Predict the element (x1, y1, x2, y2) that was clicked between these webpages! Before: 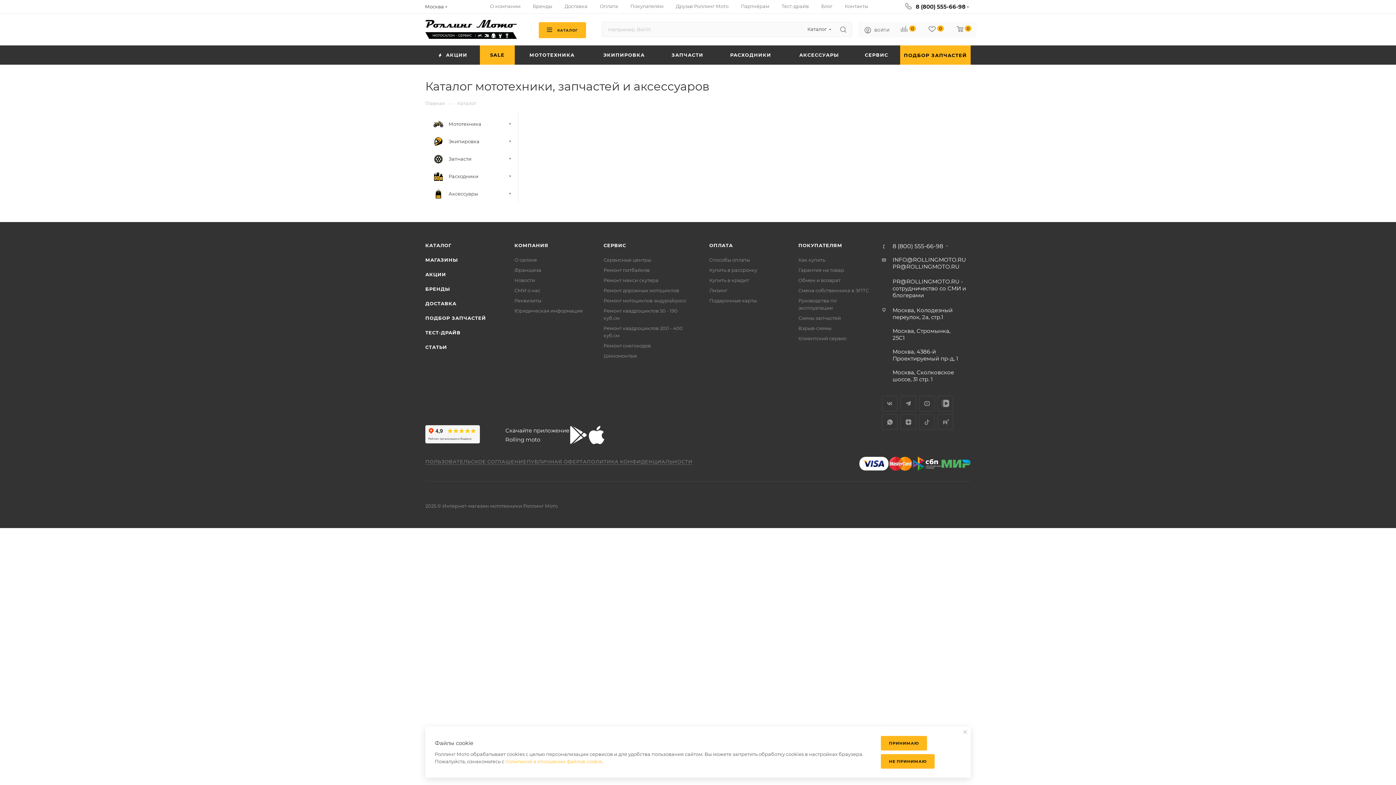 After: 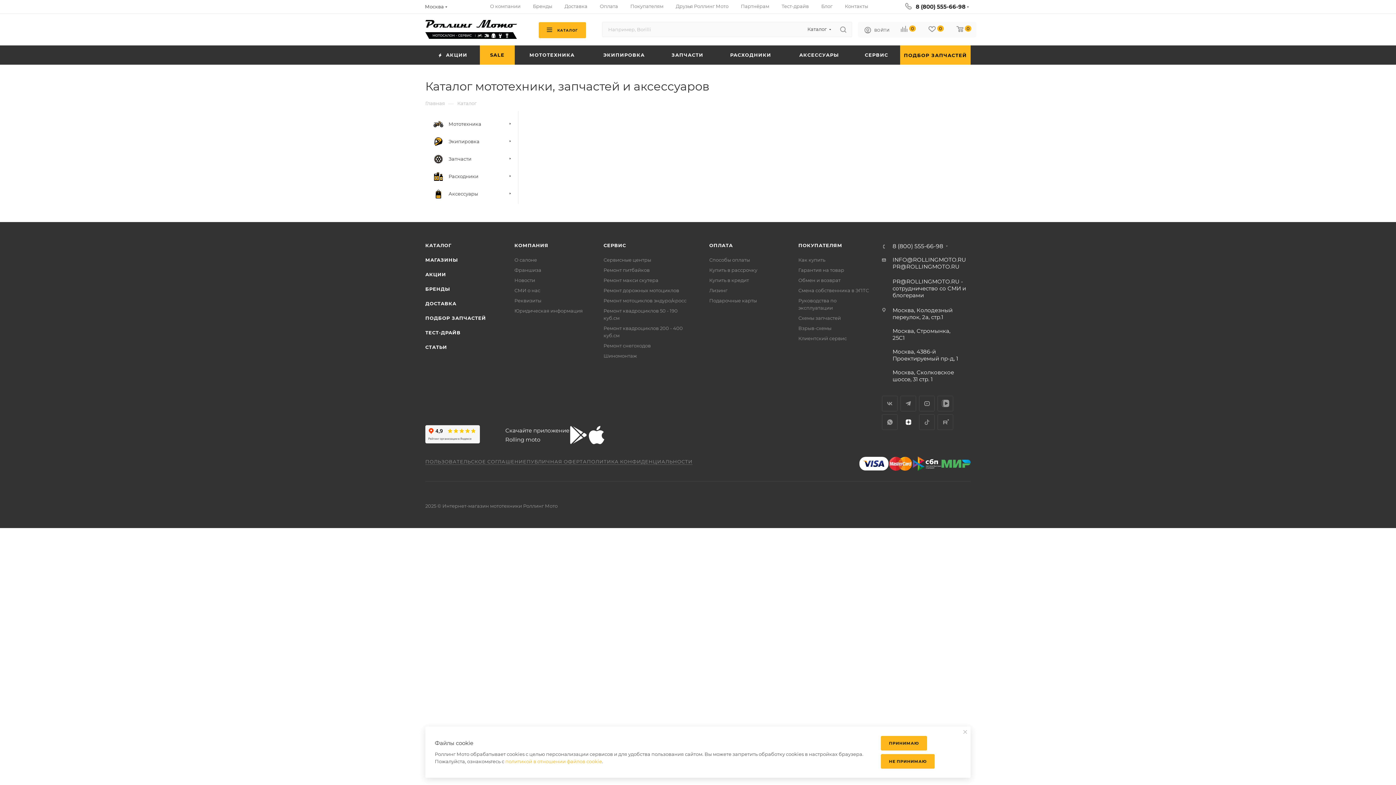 Action: bbox: (900, 414, 916, 430) label: Яндекс.Дзен